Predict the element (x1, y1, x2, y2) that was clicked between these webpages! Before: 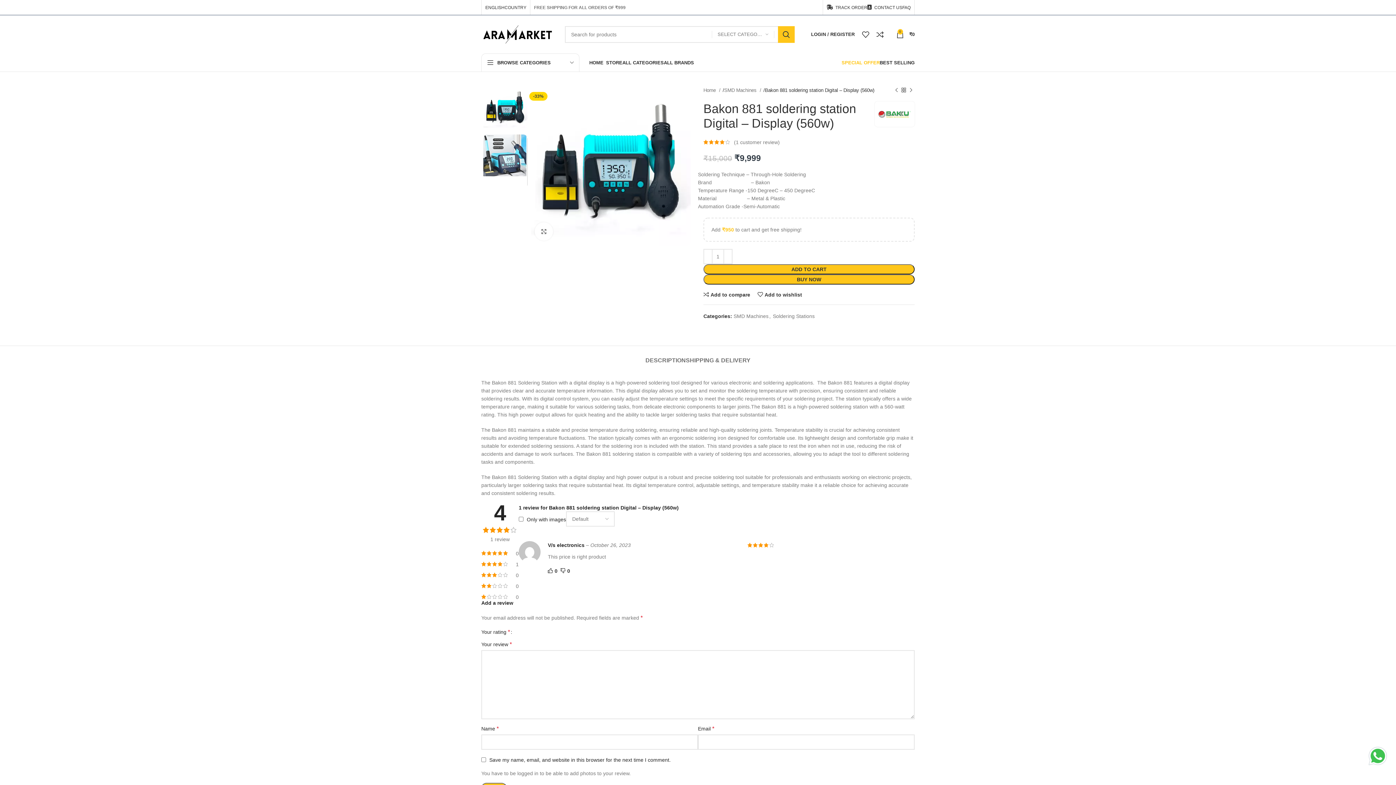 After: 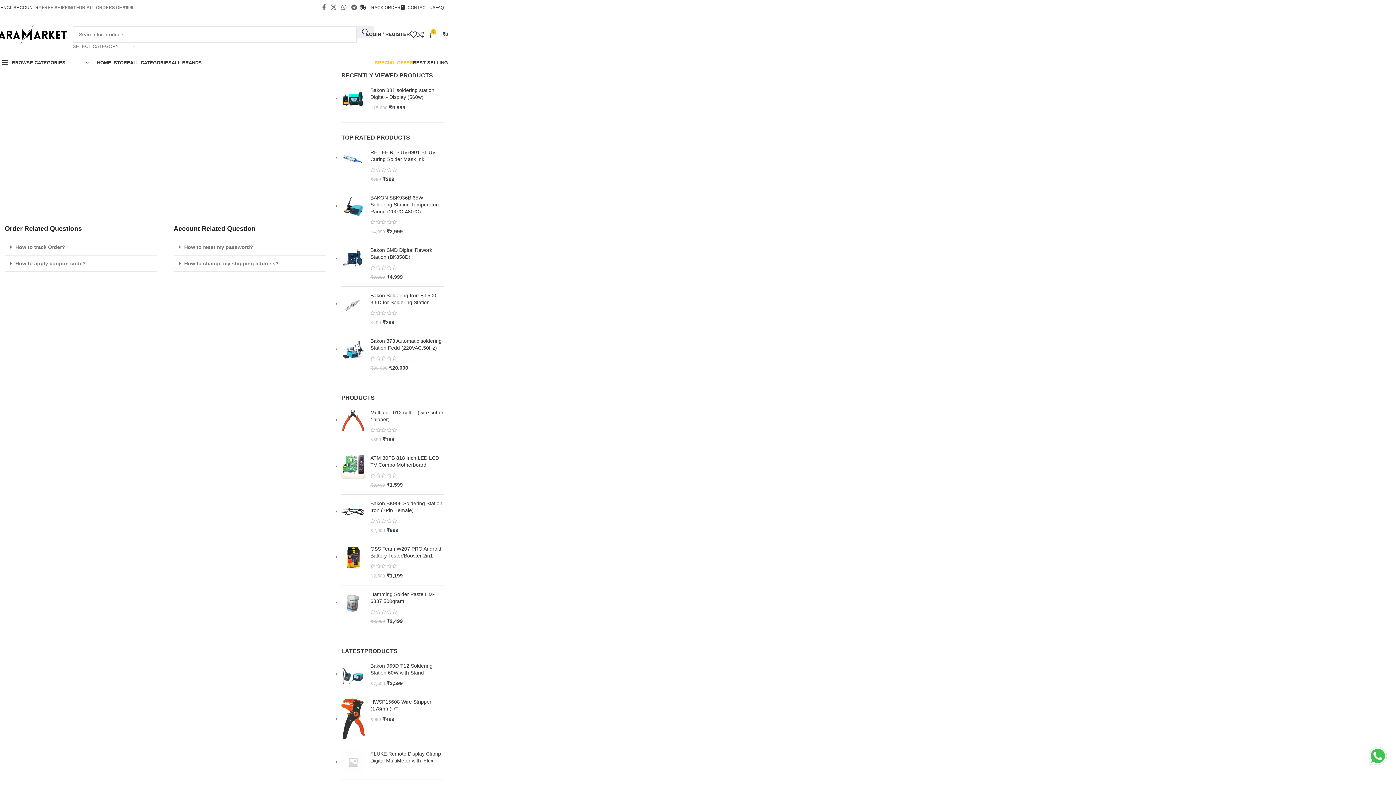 Action: bbox: (902, 0, 910, 14) label: FAQ